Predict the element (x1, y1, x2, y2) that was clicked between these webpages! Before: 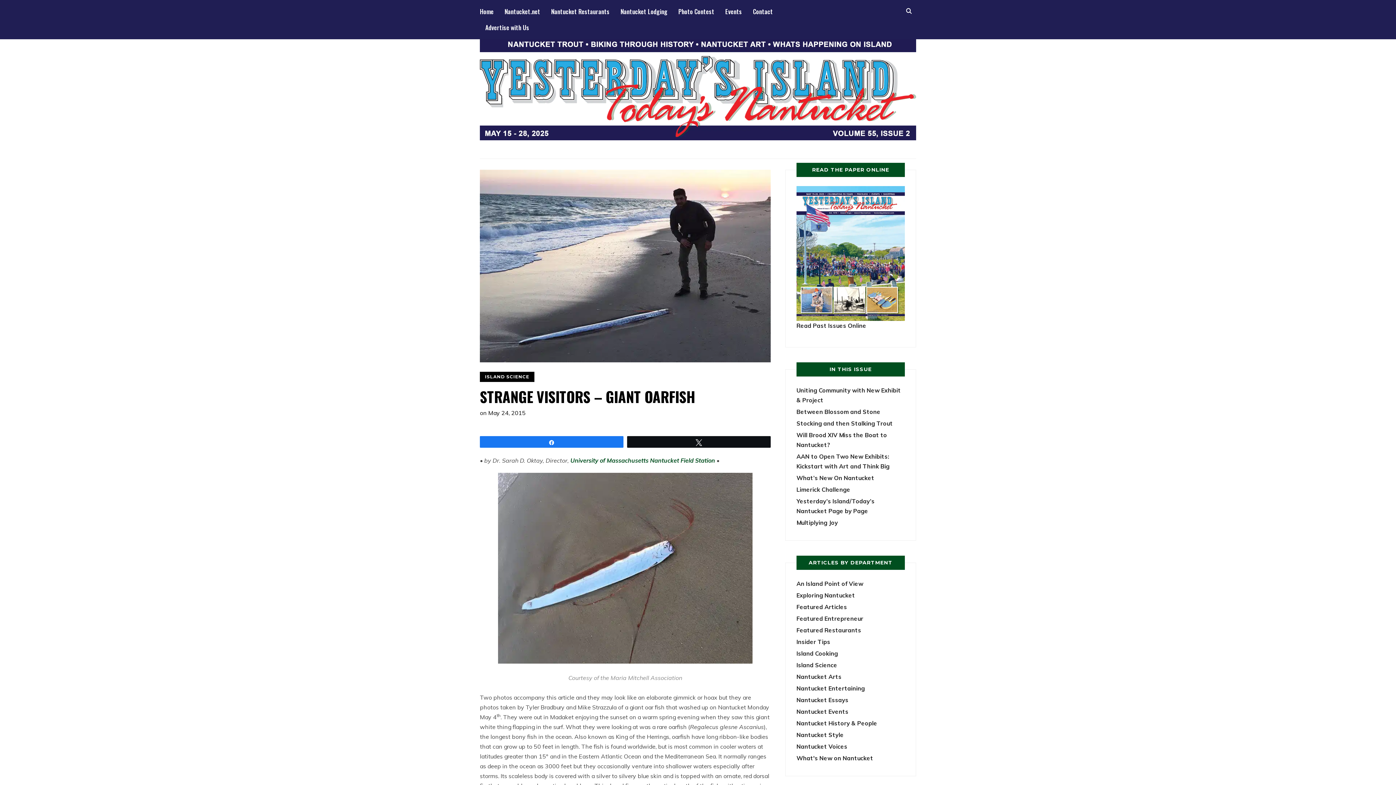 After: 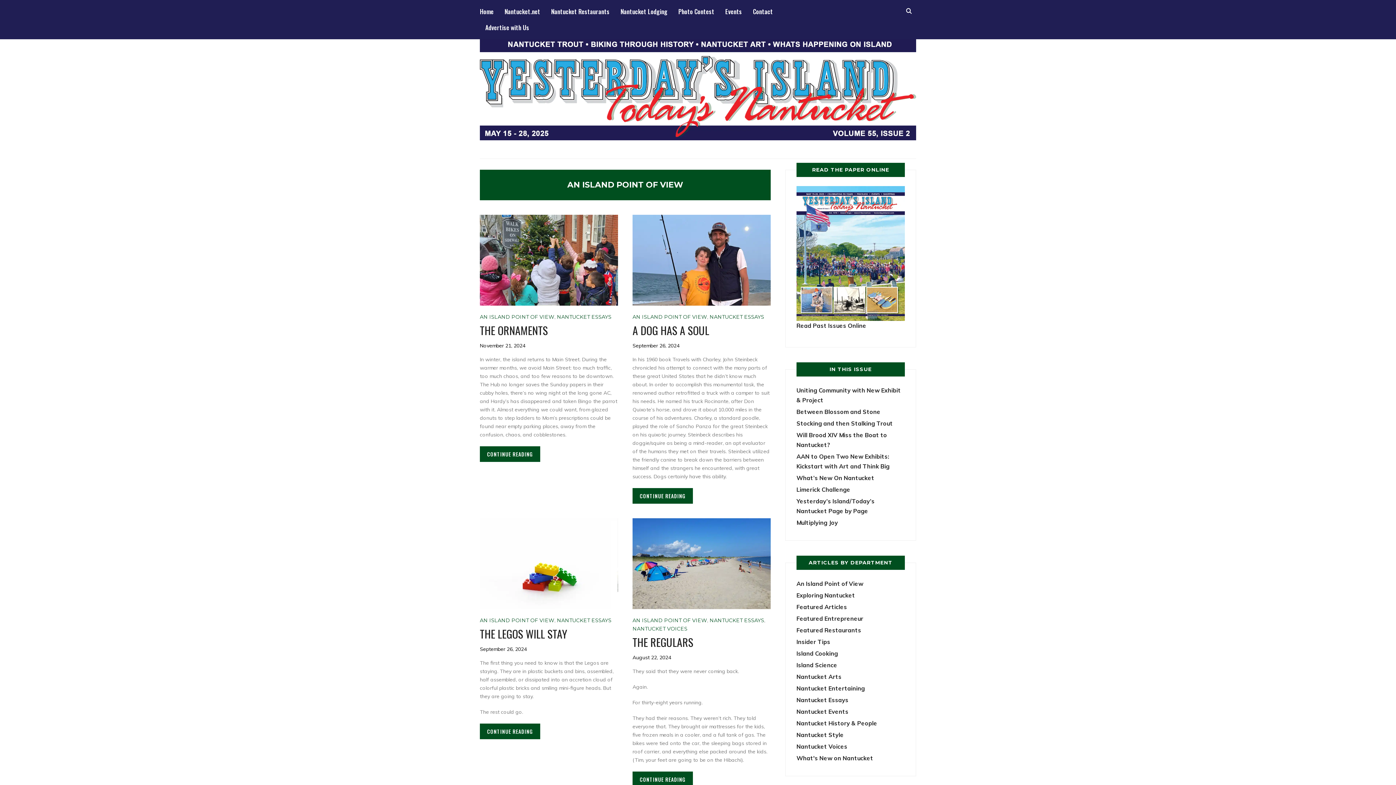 Action: bbox: (796, 580, 863, 587) label: An Island Point of View